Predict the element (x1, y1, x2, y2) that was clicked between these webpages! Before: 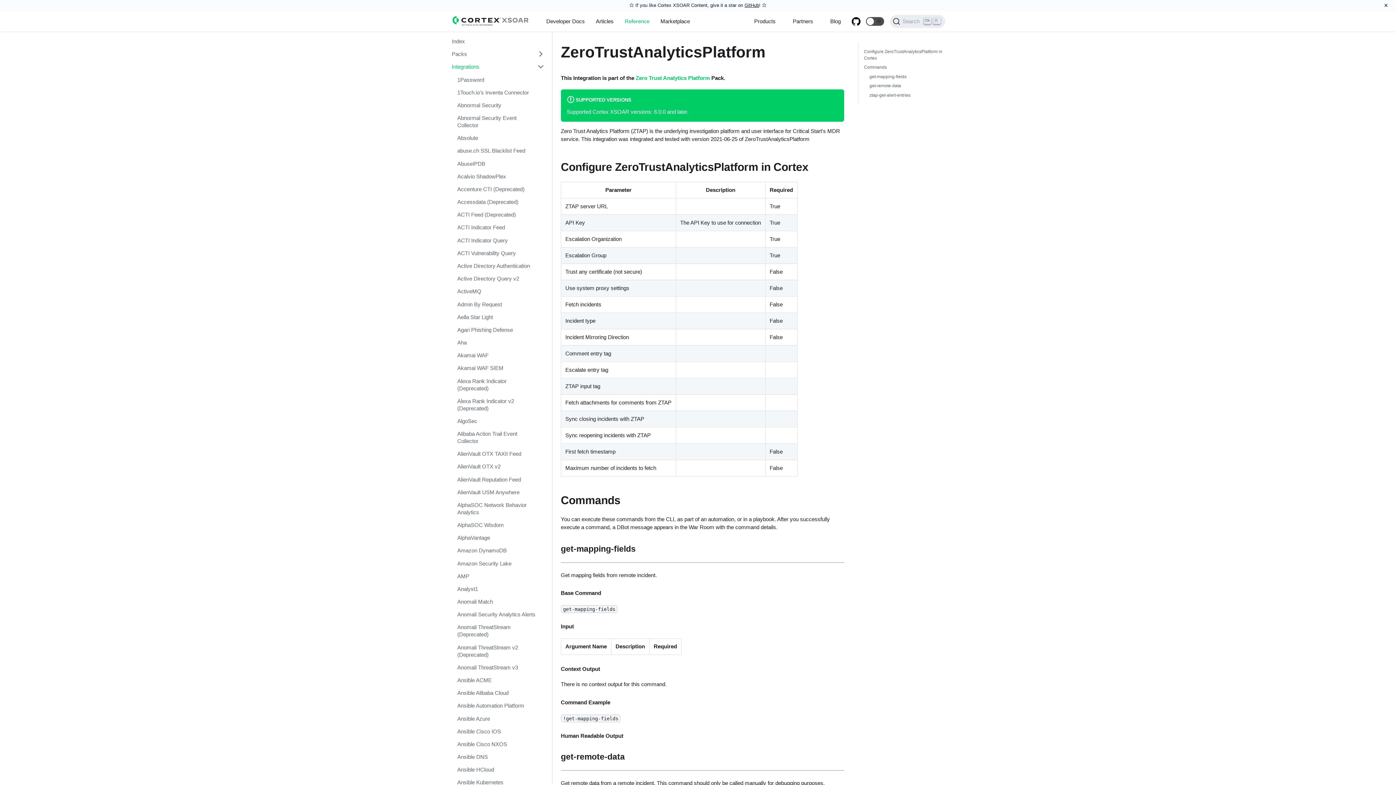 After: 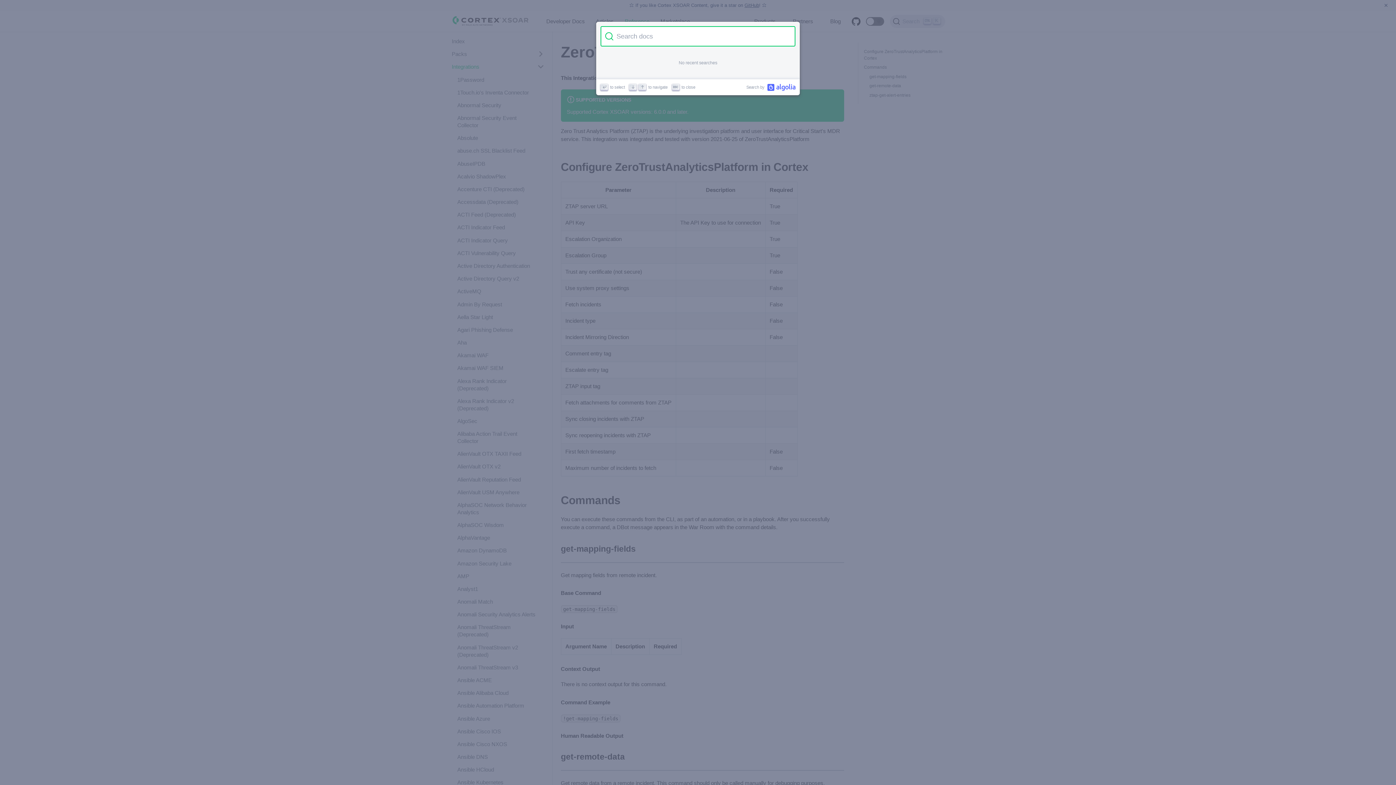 Action: label: Search bbox: (890, 14, 945, 27)